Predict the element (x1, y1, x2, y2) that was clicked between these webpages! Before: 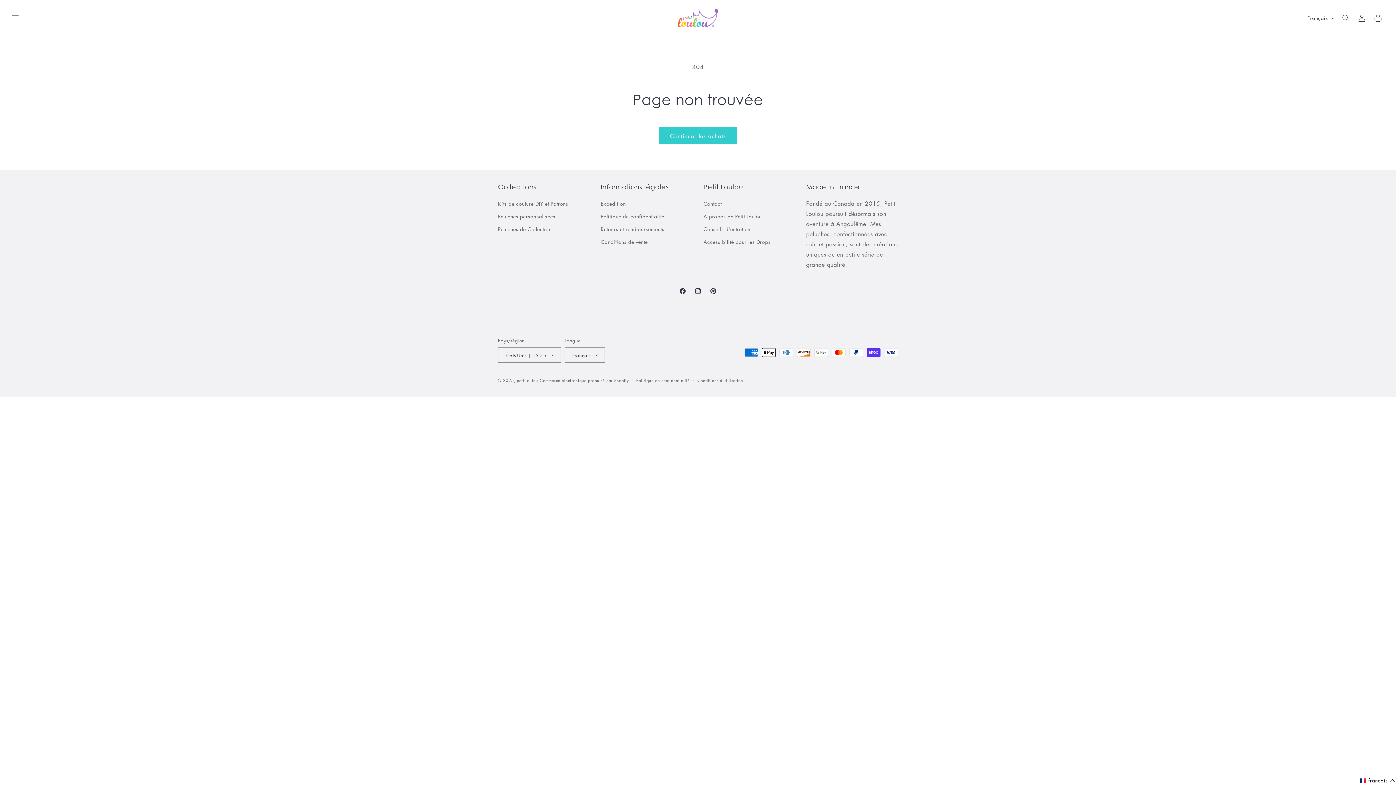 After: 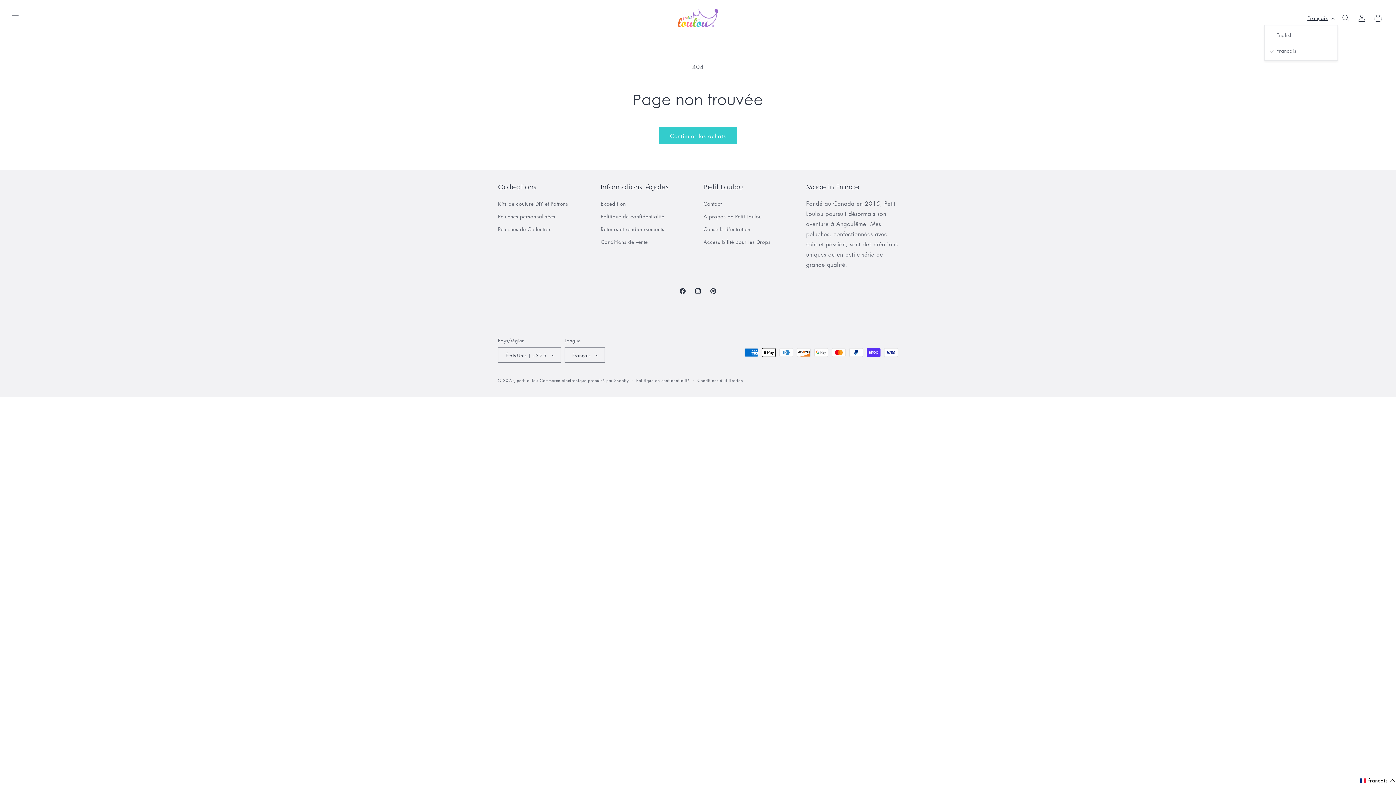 Action: label: Français bbox: (1303, 11, 1338, 24)